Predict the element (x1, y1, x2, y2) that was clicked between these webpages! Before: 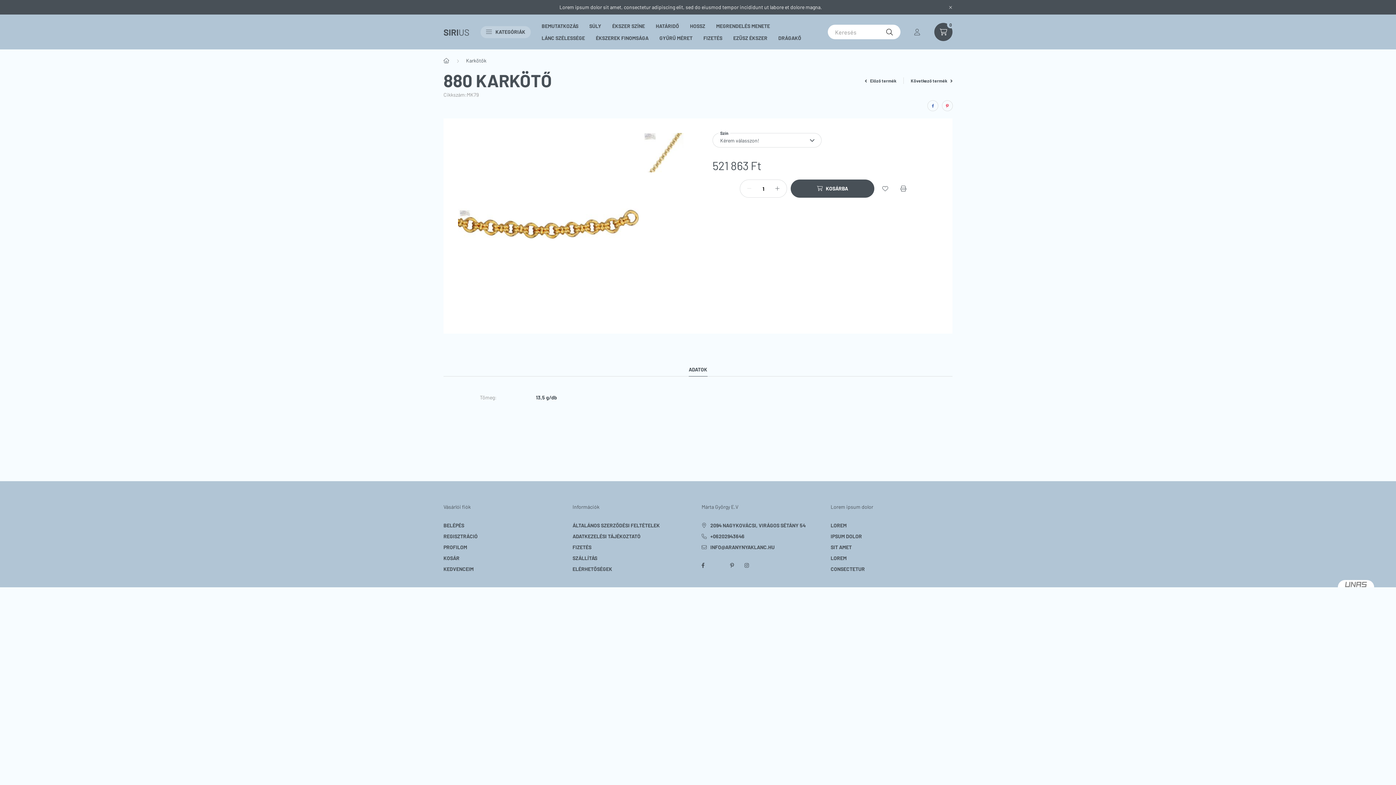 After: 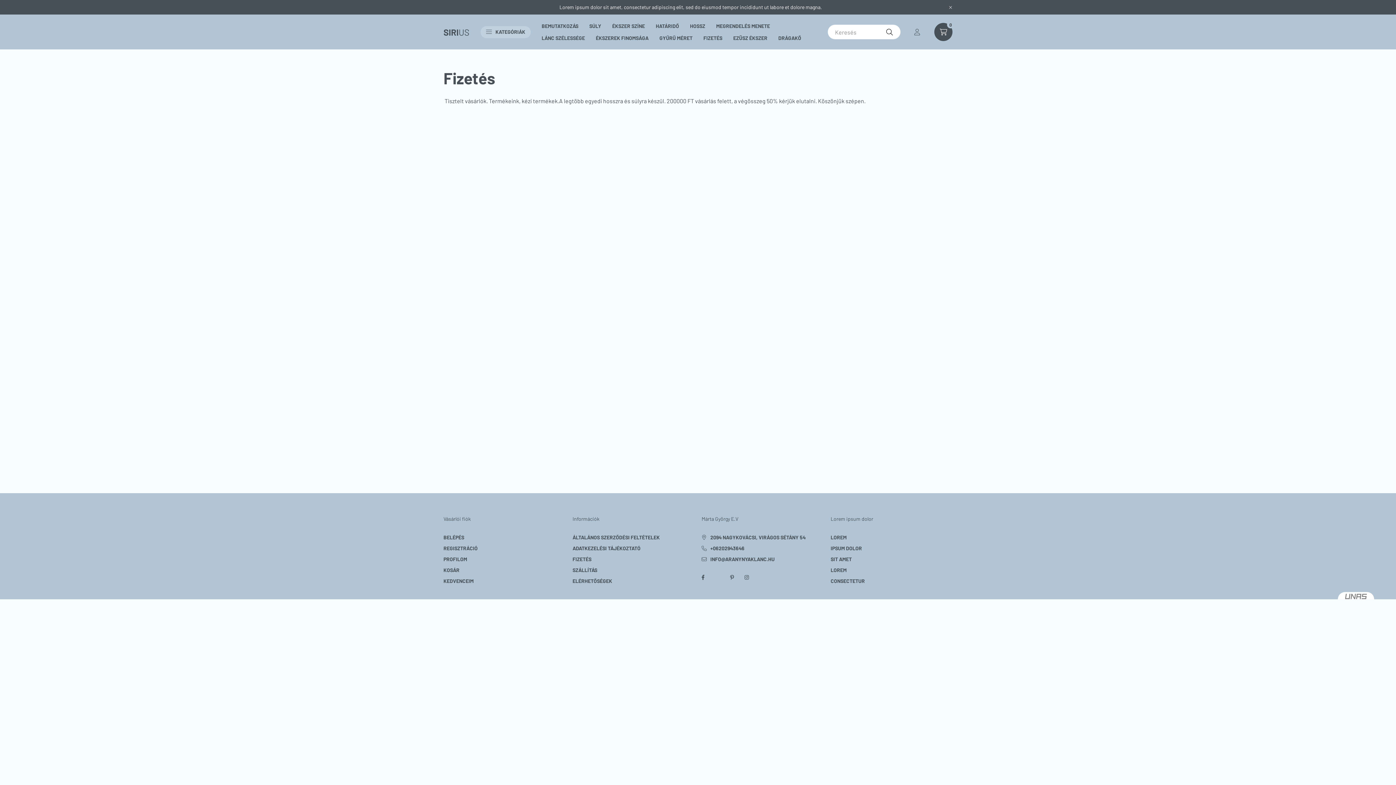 Action: bbox: (698, 32, 728, 44) label: FIZETÉS